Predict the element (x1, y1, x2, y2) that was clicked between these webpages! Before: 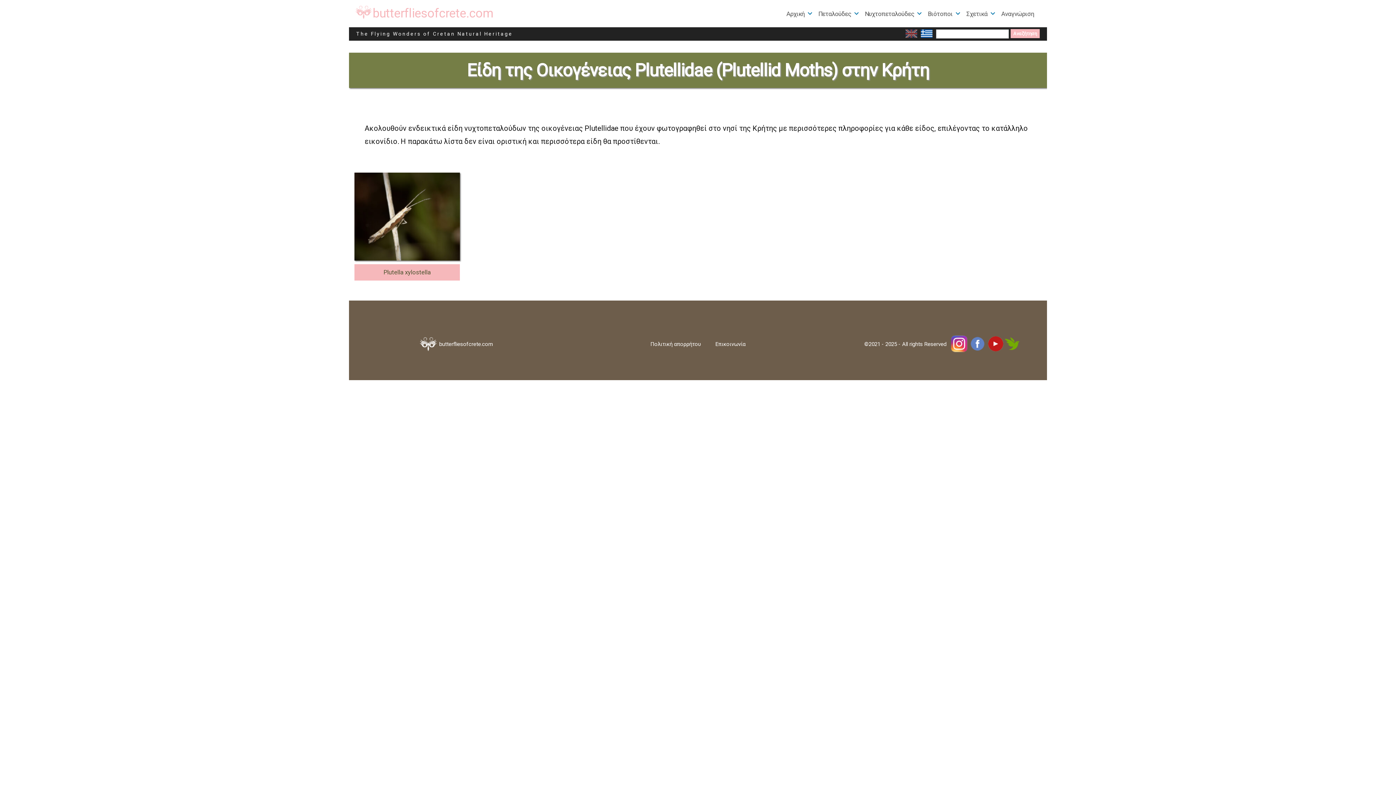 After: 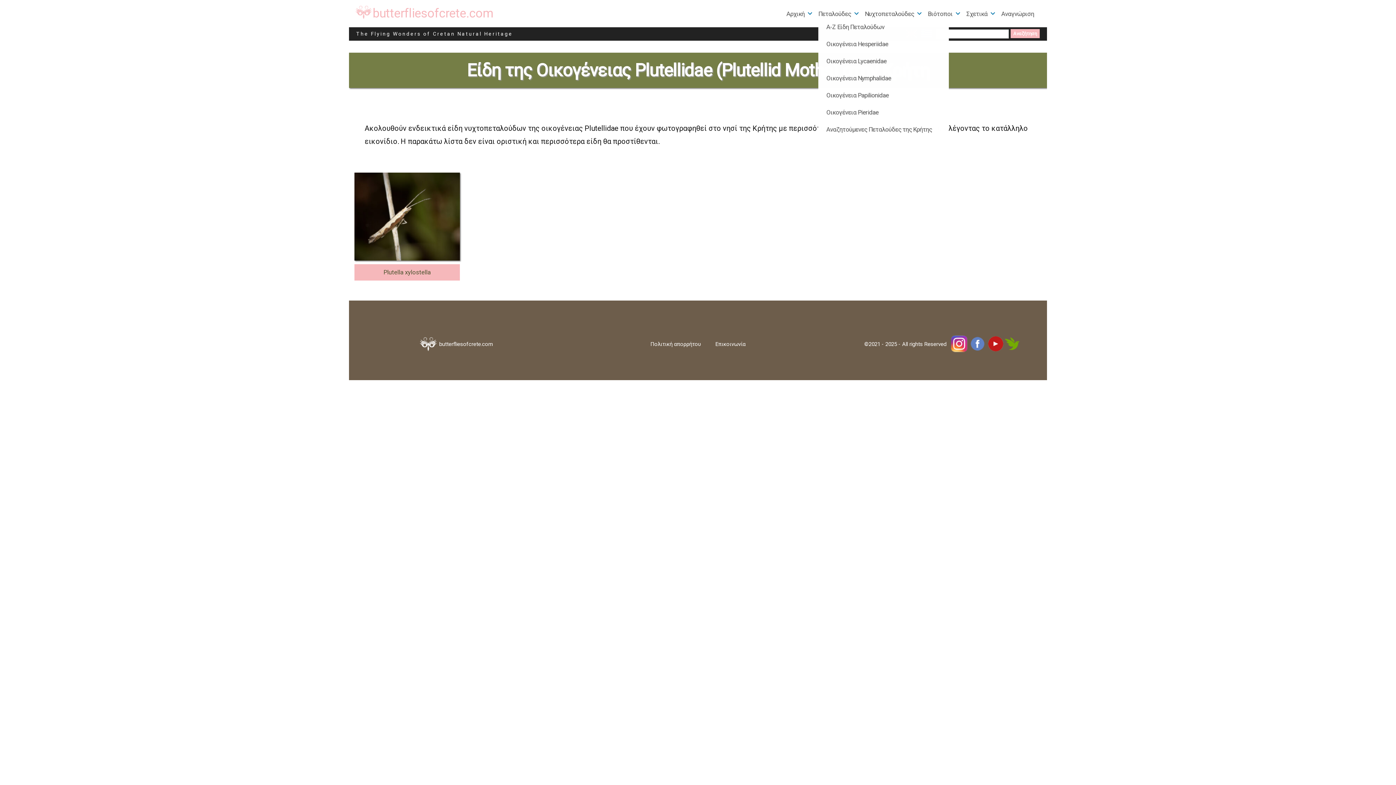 Action: bbox: (852, 7, 861, 18)